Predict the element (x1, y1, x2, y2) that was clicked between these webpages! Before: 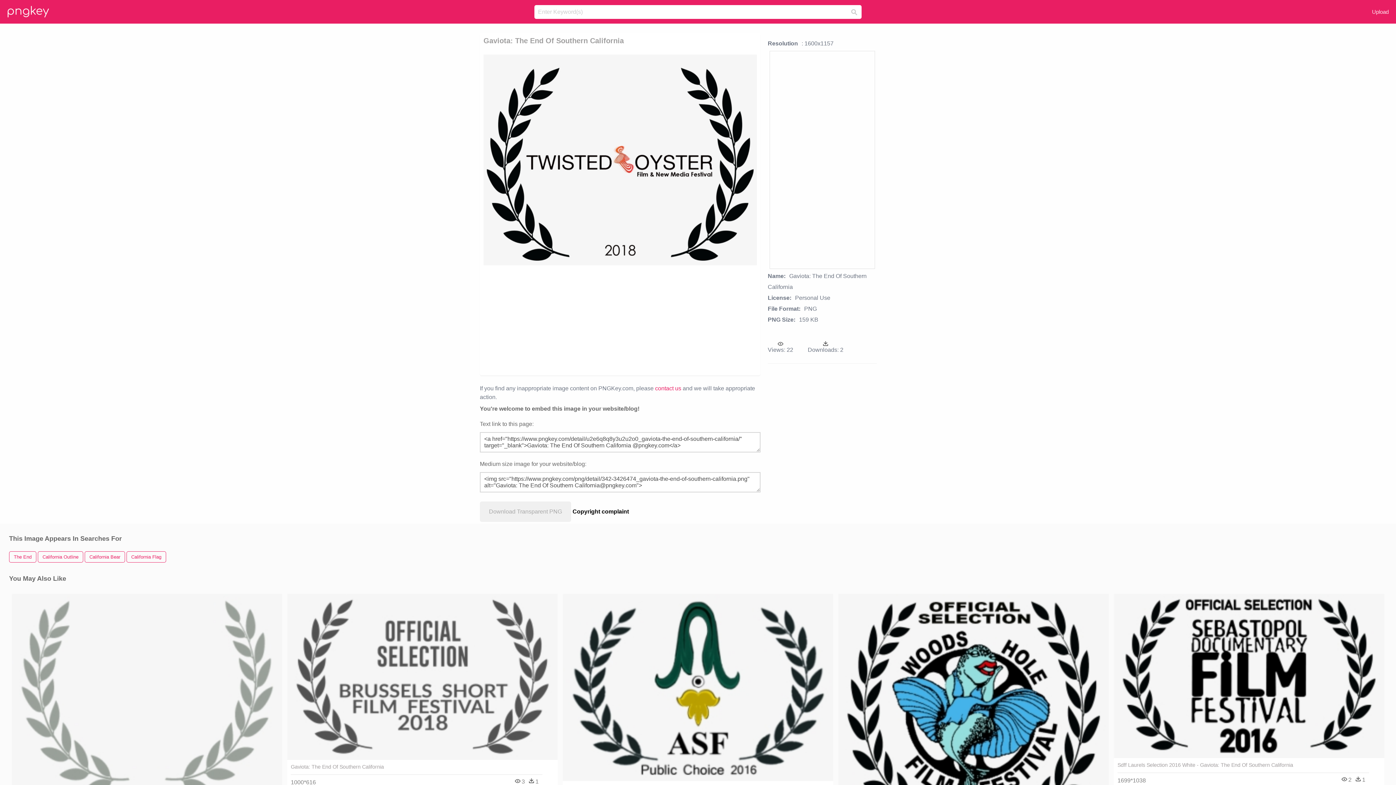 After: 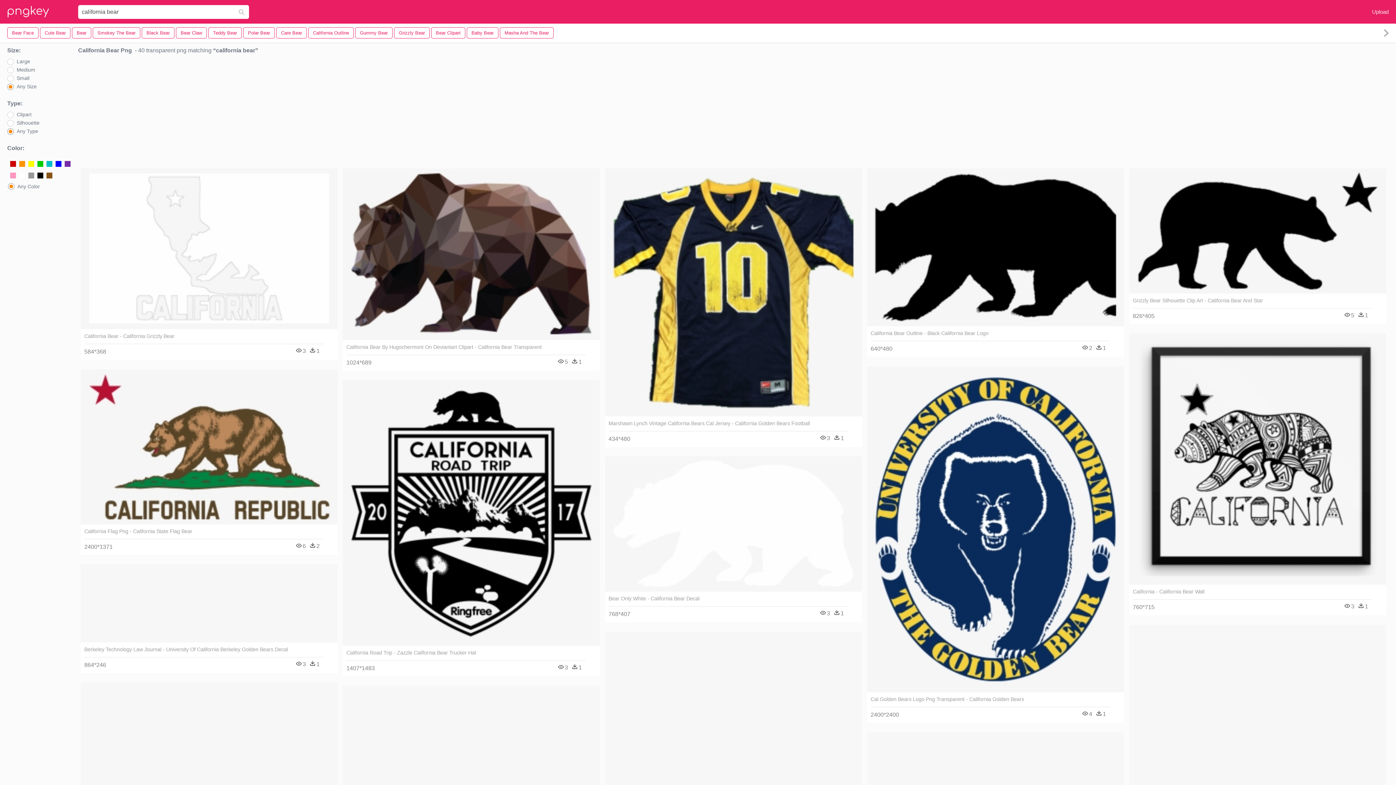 Action: bbox: (84, 551, 125, 562) label: California Bear